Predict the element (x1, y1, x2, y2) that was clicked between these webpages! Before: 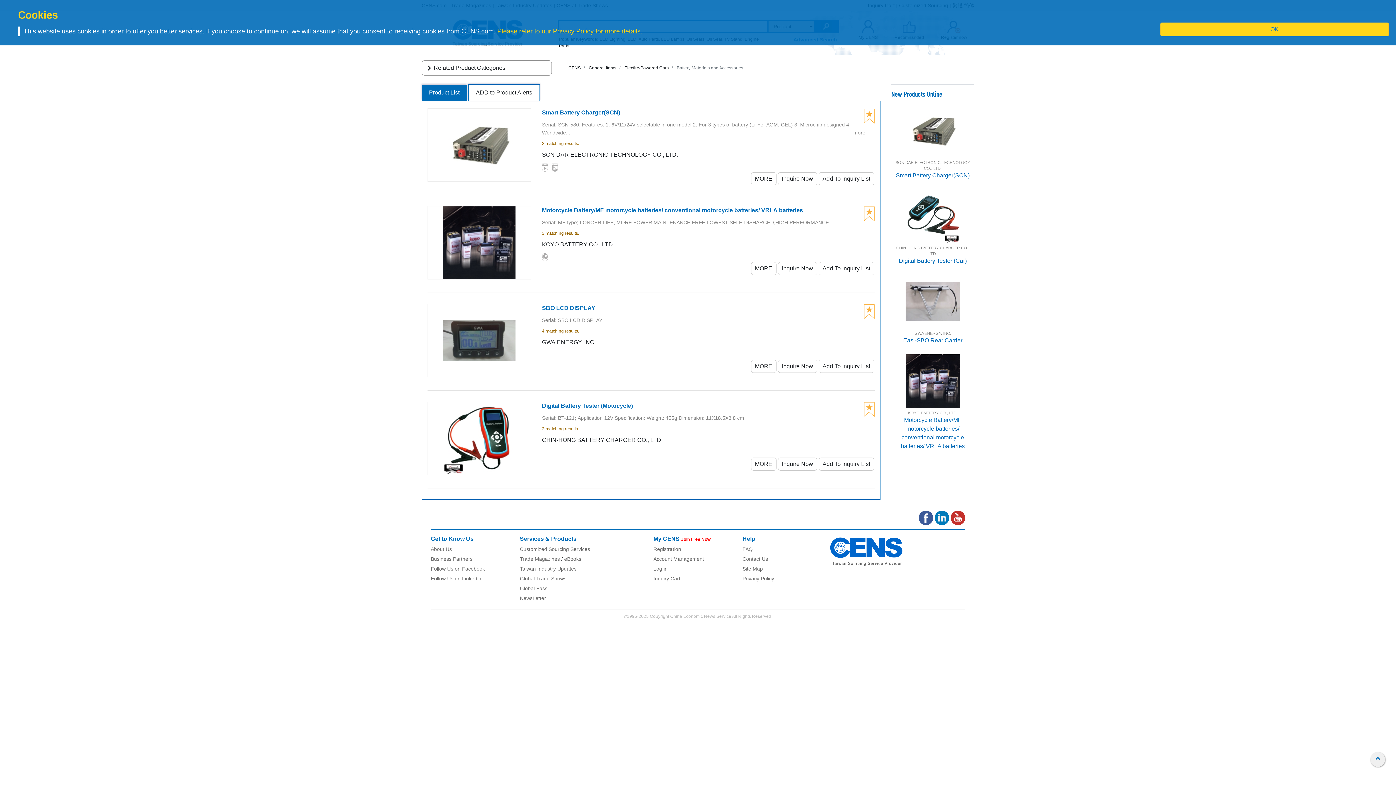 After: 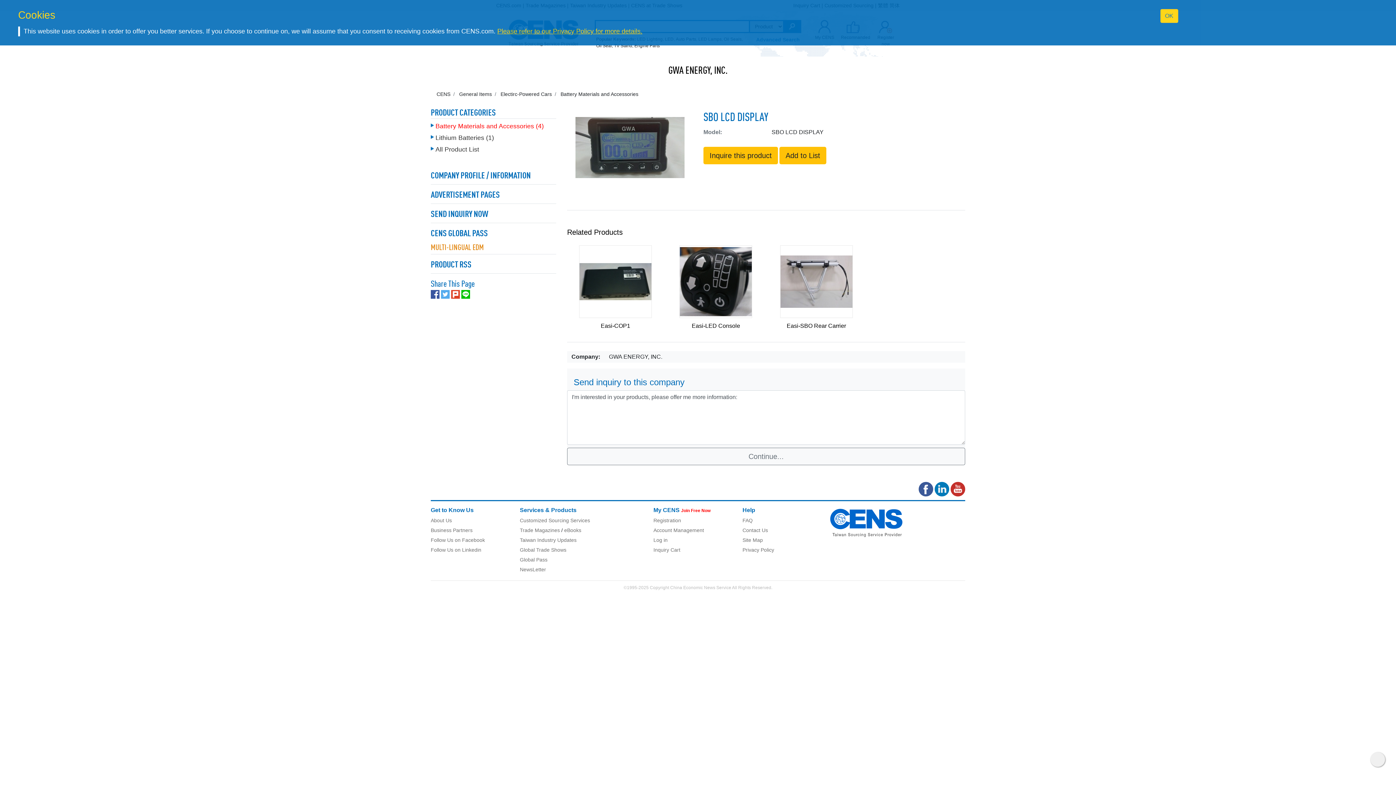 Action: label: SBO LCD DISPLAY bbox: (542, 304, 874, 312)